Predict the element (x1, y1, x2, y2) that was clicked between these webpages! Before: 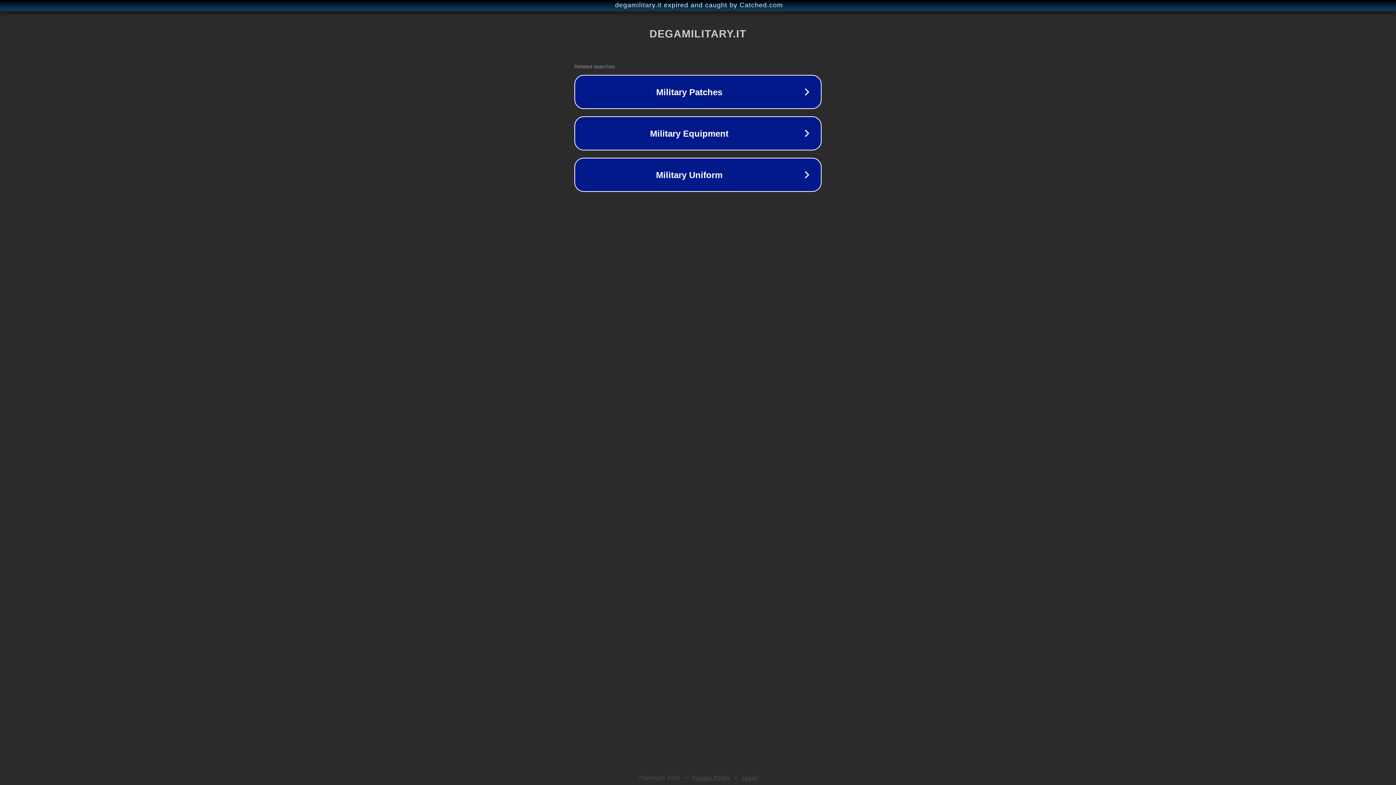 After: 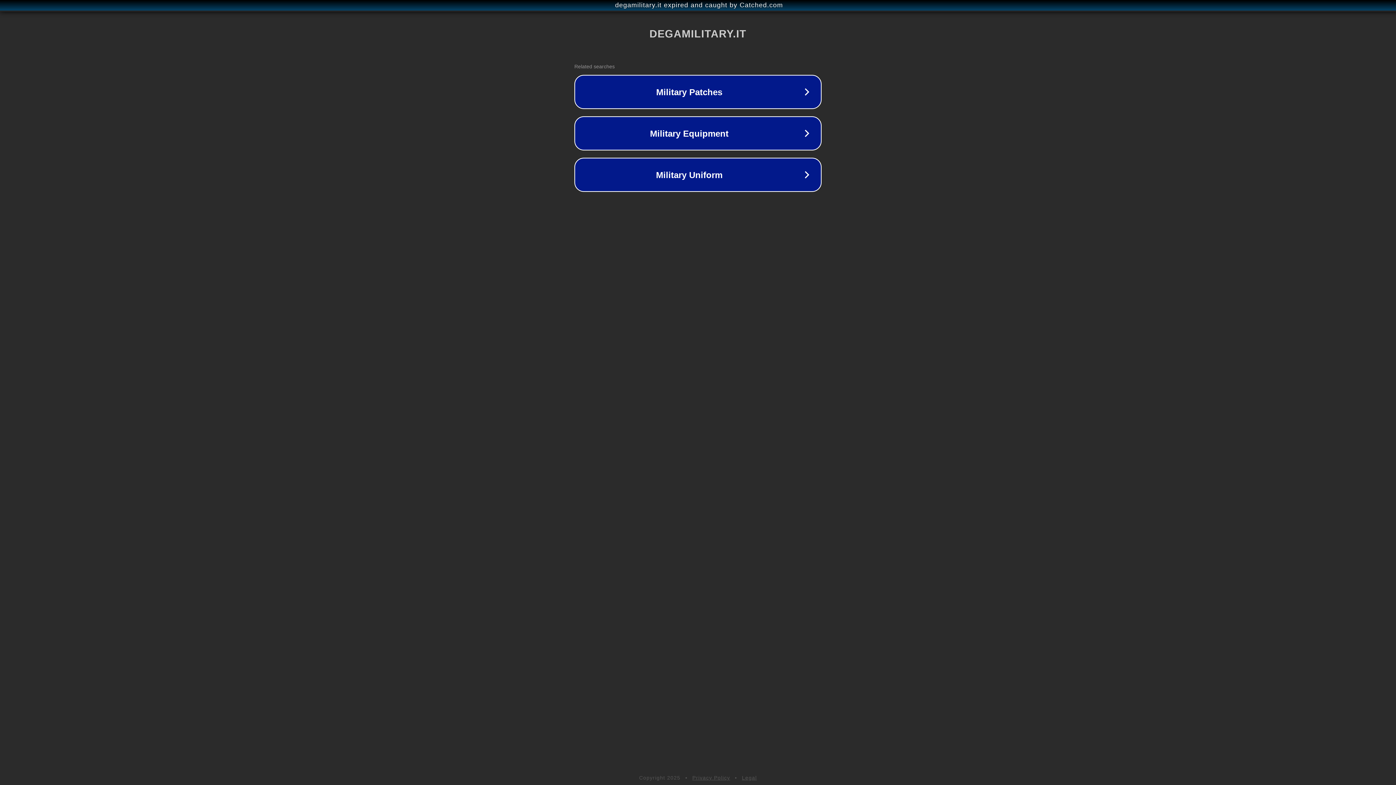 Action: label: Privacy Policy bbox: (692, 775, 730, 781)